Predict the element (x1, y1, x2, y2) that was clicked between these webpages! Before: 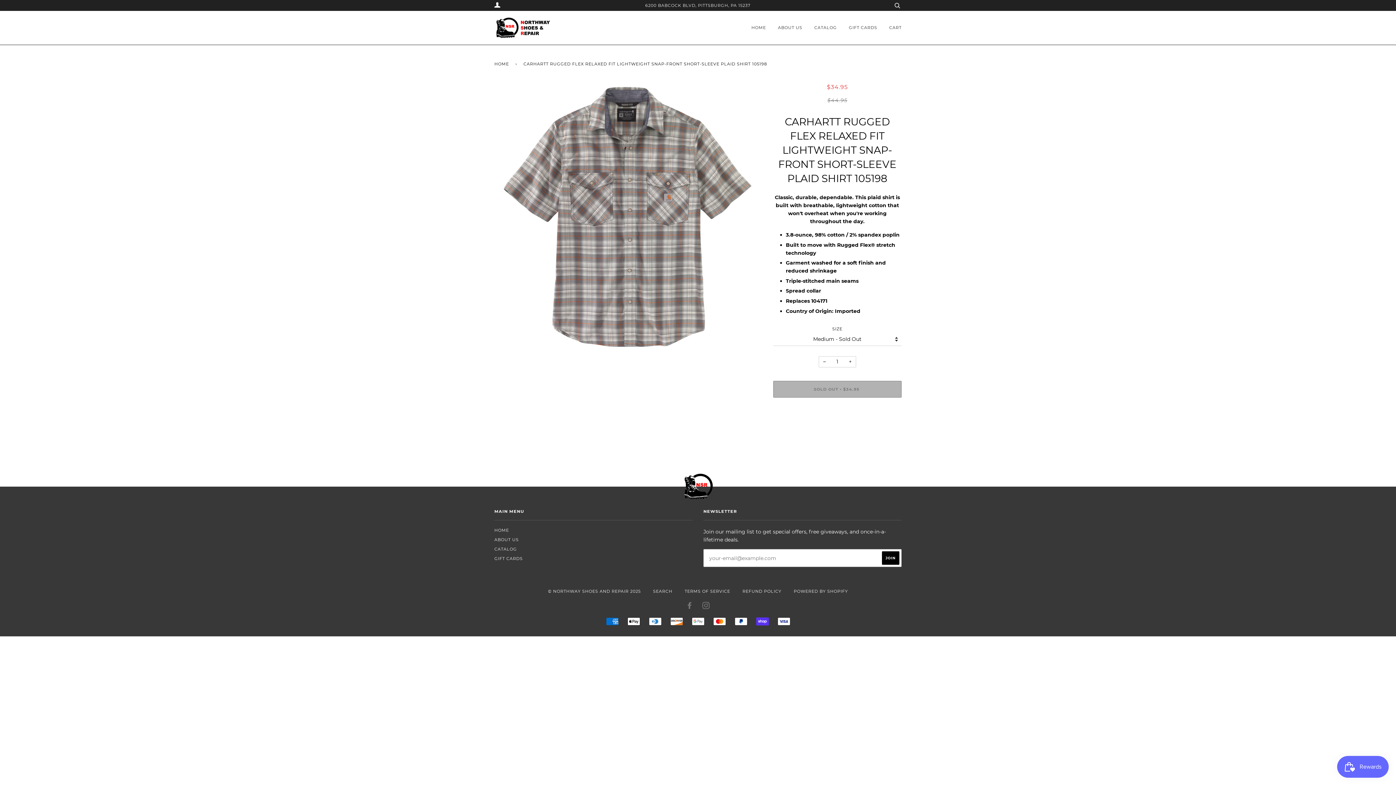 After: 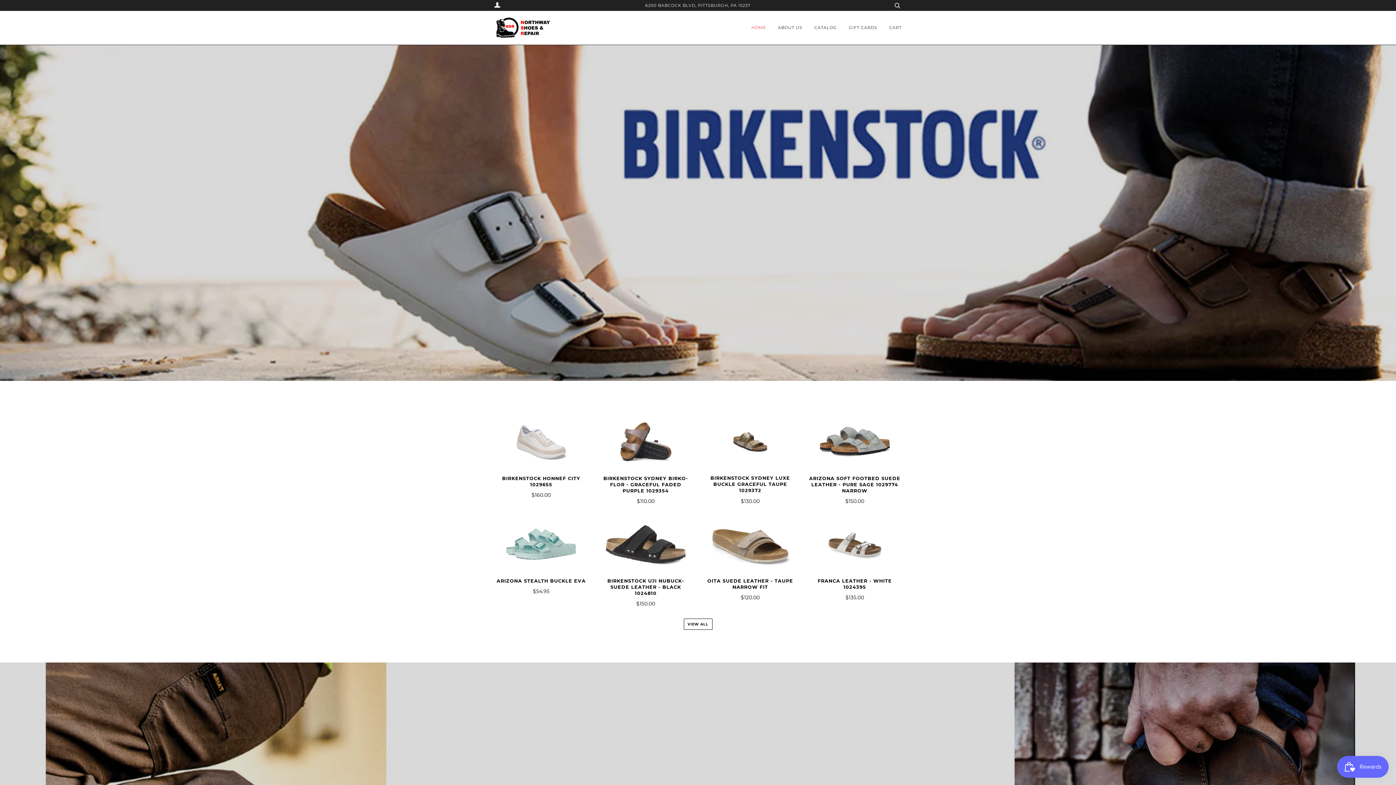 Action: bbox: (494, 10, 552, 44)